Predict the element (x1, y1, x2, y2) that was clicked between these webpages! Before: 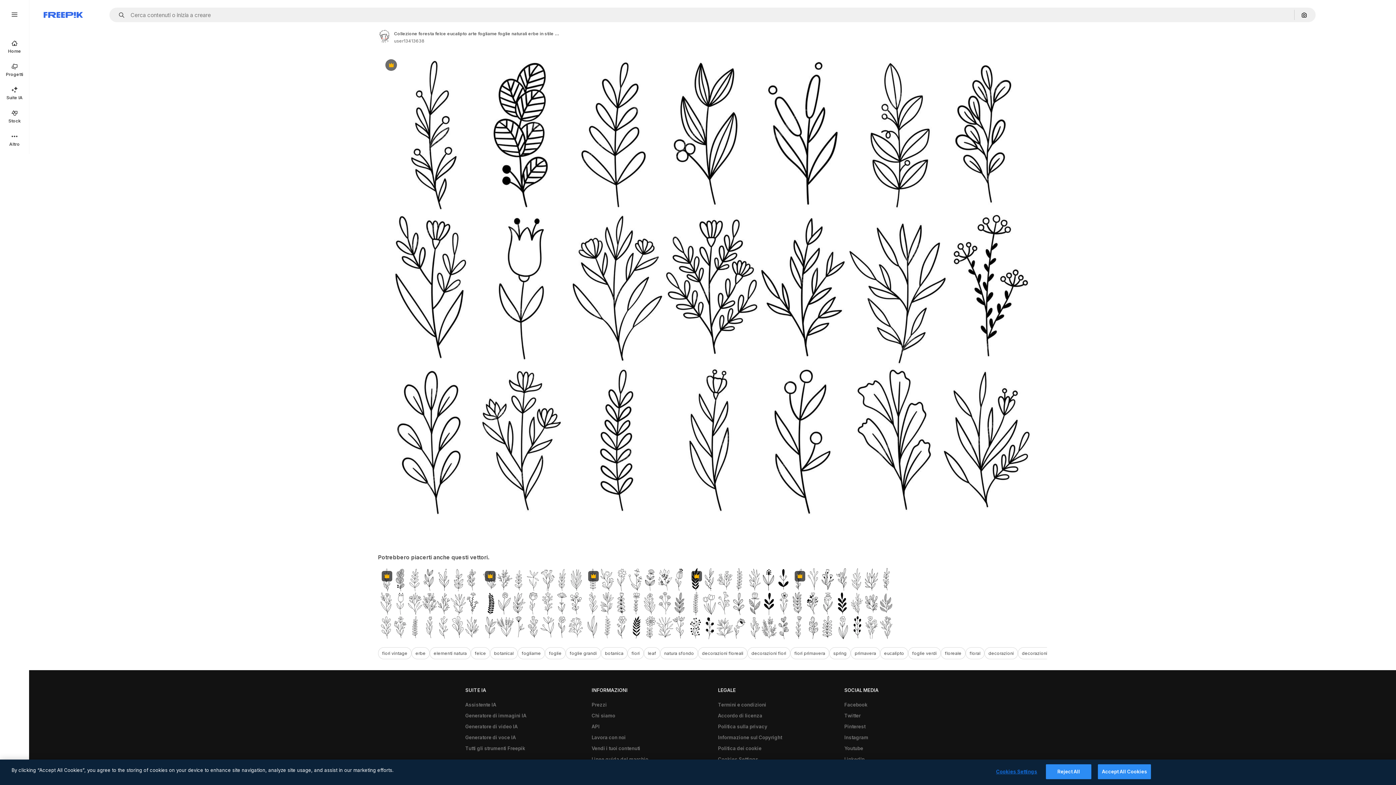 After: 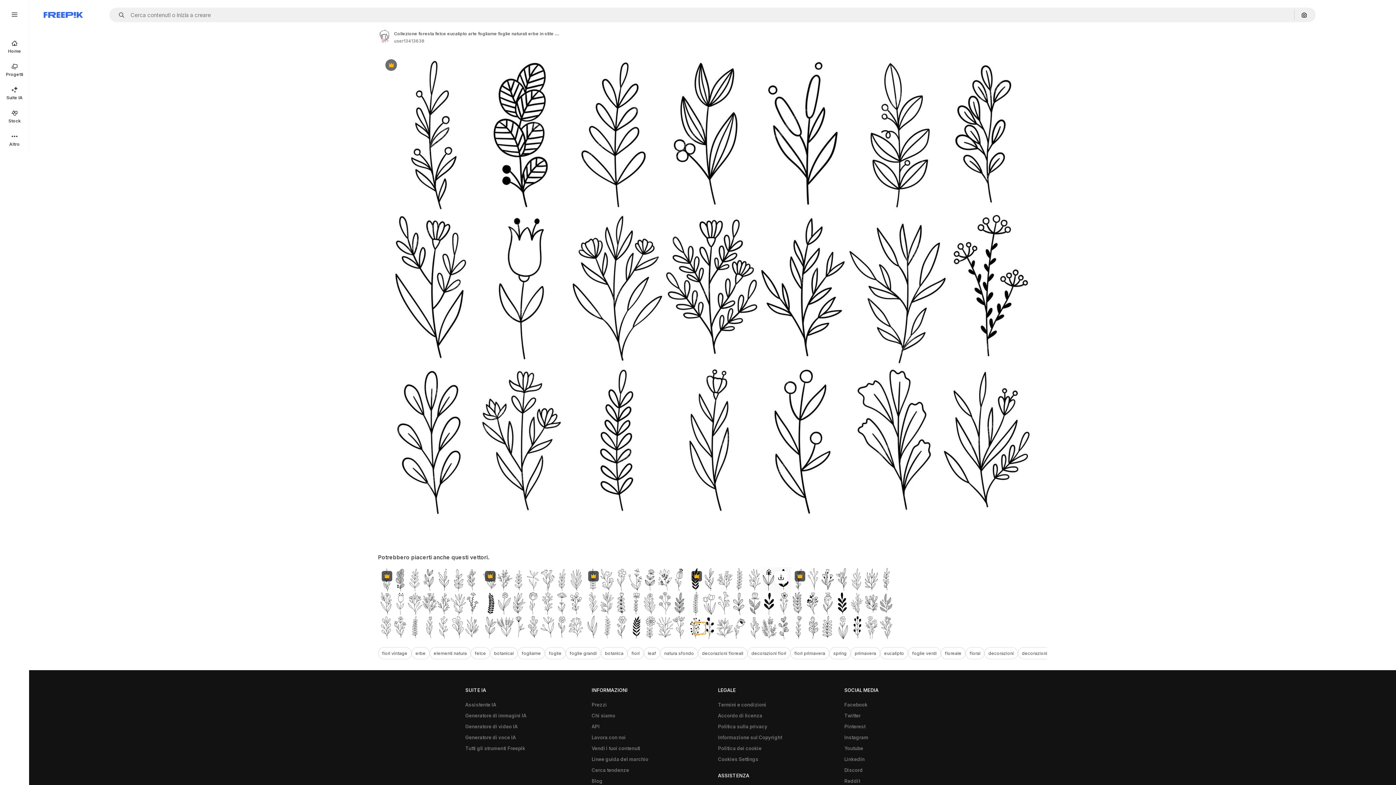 Action: bbox: (693, 622, 706, 635) label: Vedi simili